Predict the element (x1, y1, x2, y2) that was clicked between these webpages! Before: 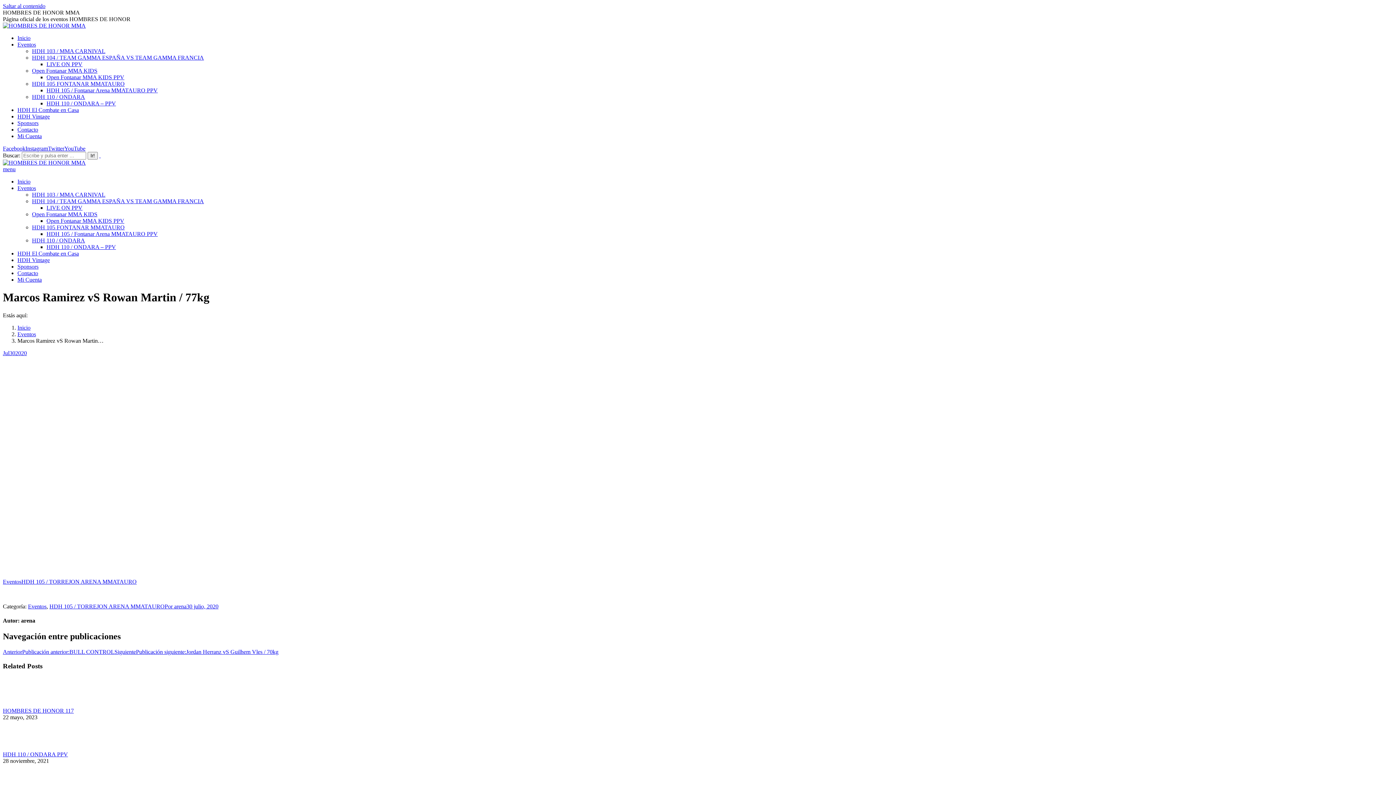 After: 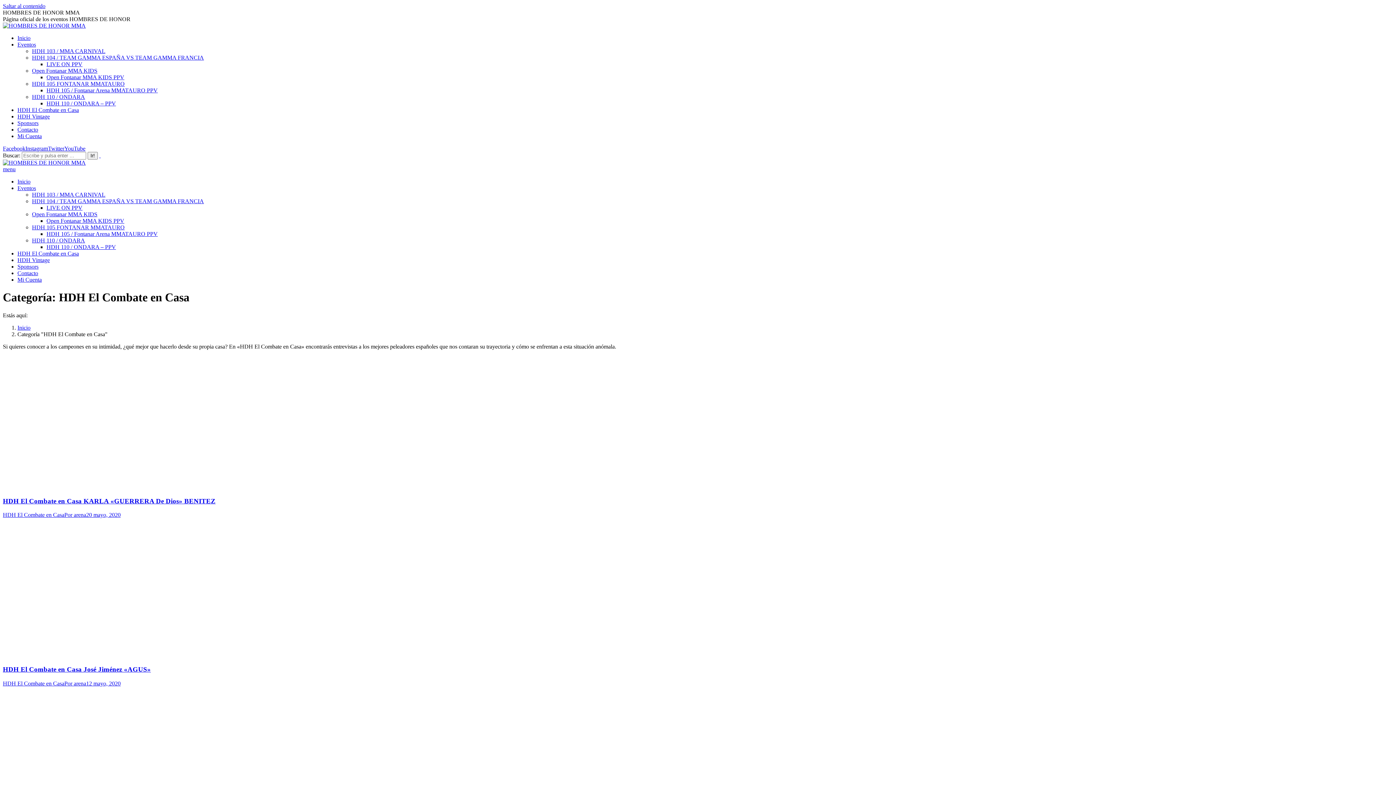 Action: bbox: (17, 250, 78, 256) label: HDH El Combate en Casa